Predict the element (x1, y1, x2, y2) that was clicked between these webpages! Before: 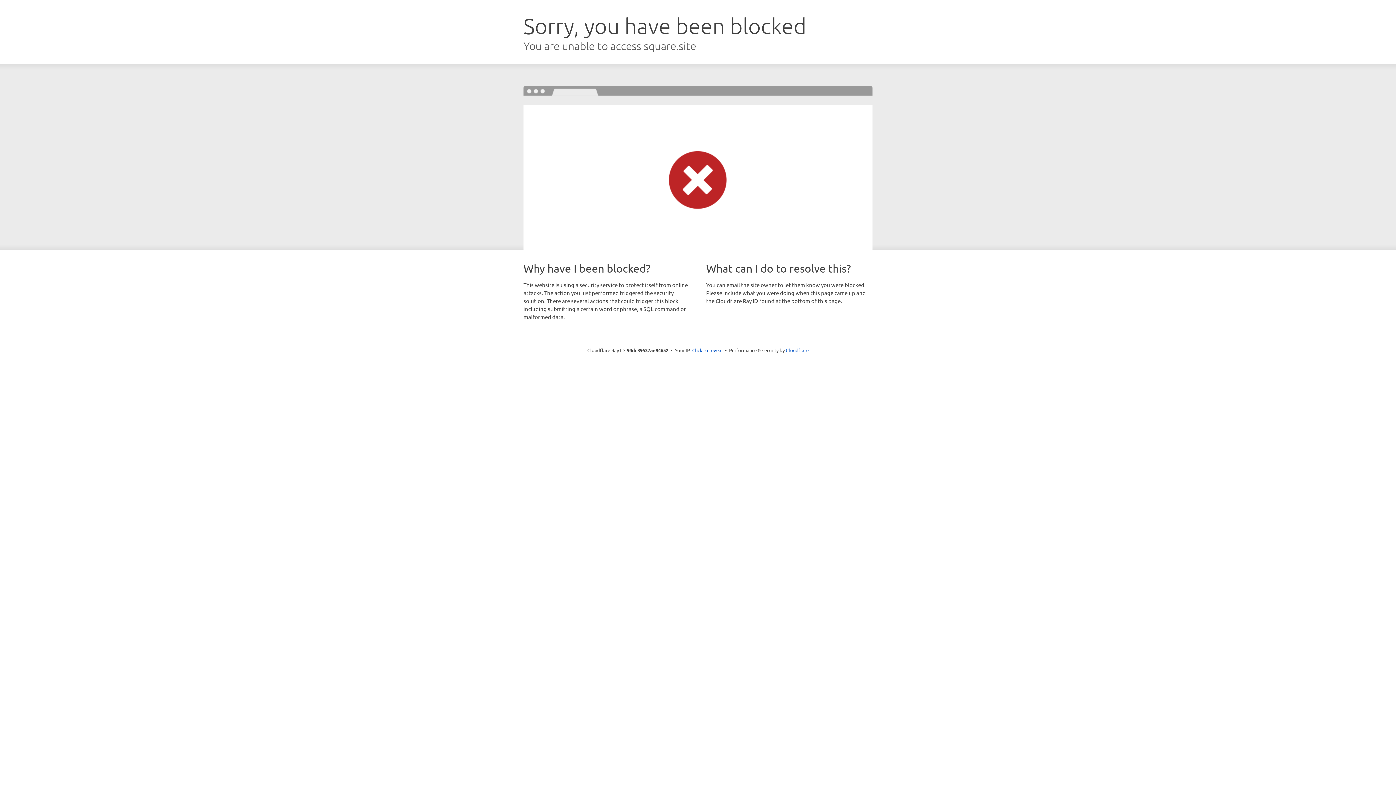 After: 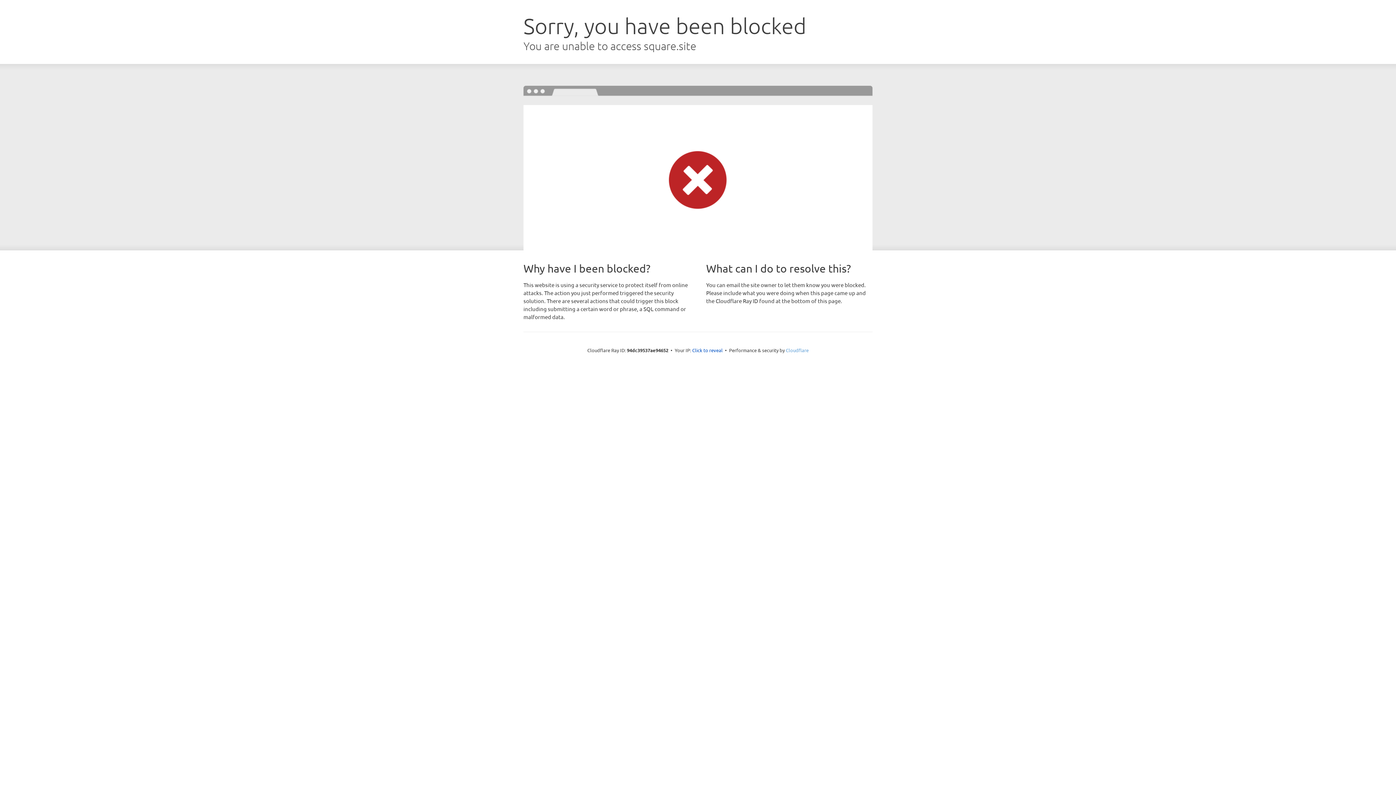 Action: bbox: (786, 347, 808, 353) label: Cloudflare